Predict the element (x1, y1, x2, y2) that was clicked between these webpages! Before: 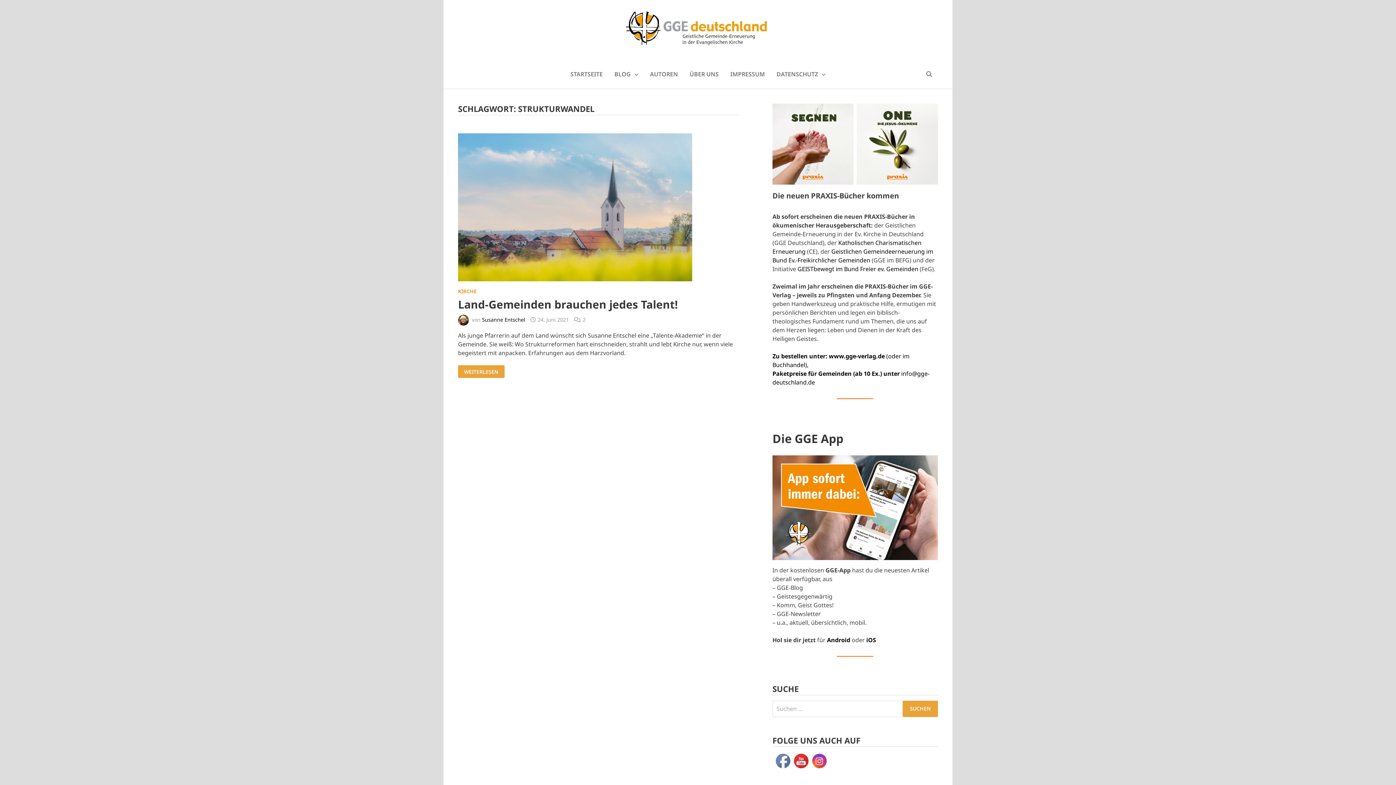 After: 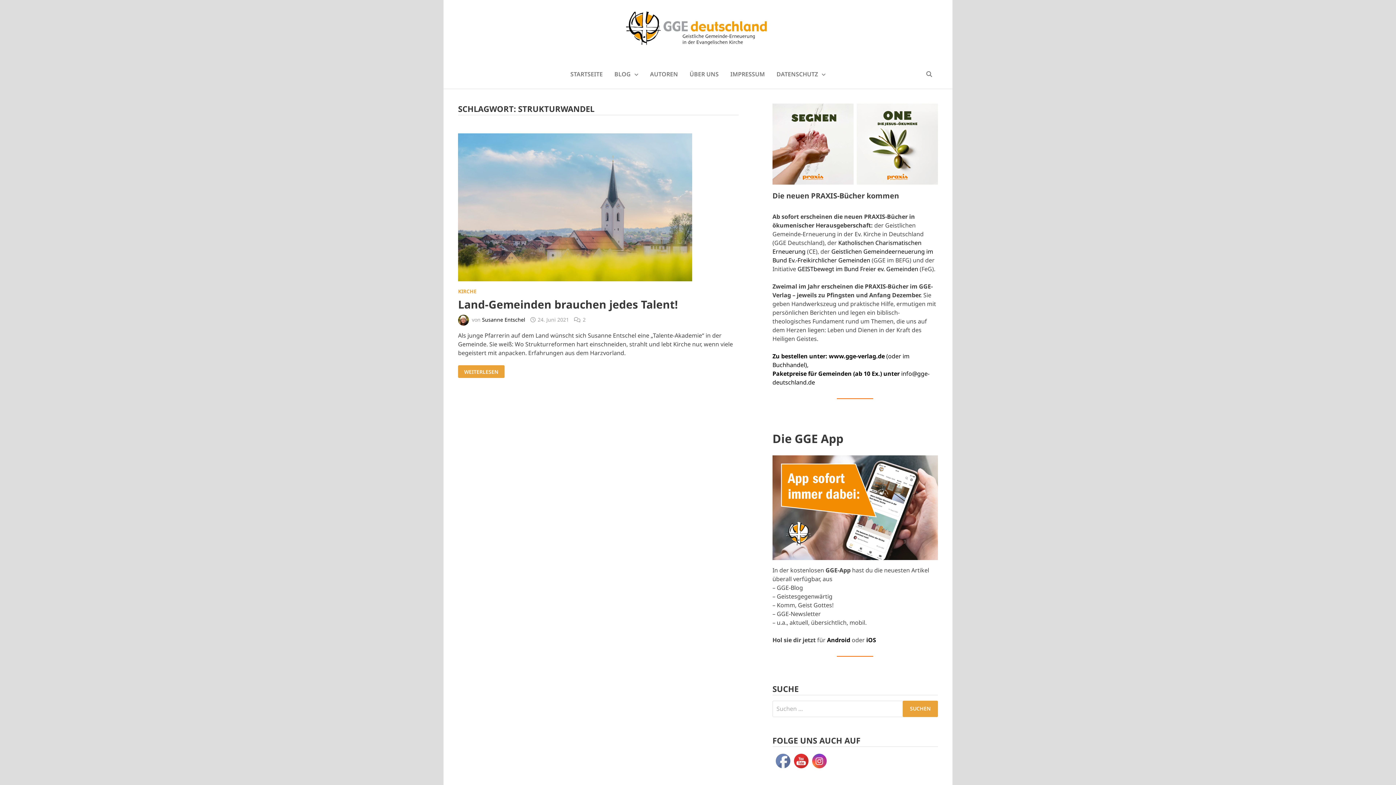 Action: bbox: (812, 754, 827, 768)